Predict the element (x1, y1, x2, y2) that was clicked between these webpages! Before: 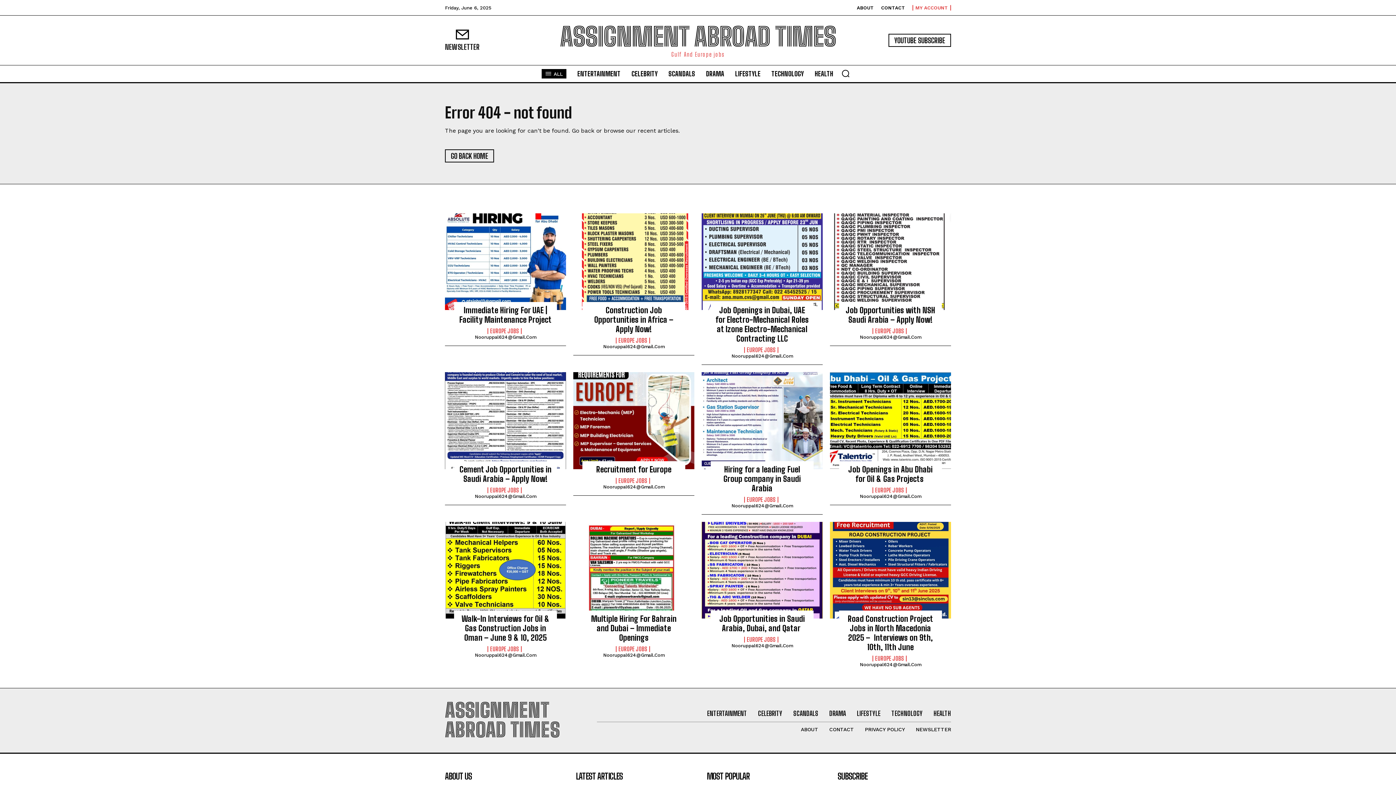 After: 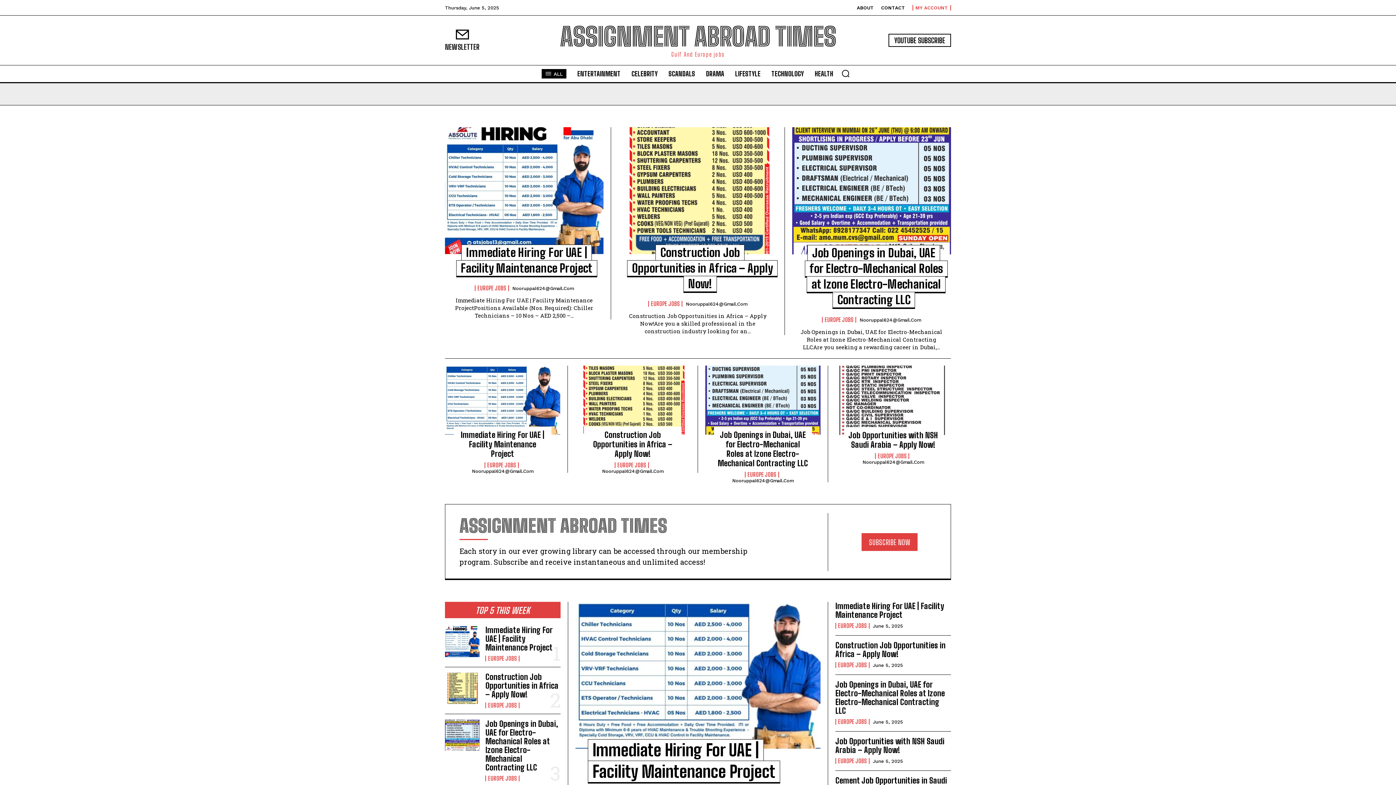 Action: label: ASSIGNMENT ABROAD TIMES
Gulf And Europe jobs bbox: (576, 22, 820, 57)